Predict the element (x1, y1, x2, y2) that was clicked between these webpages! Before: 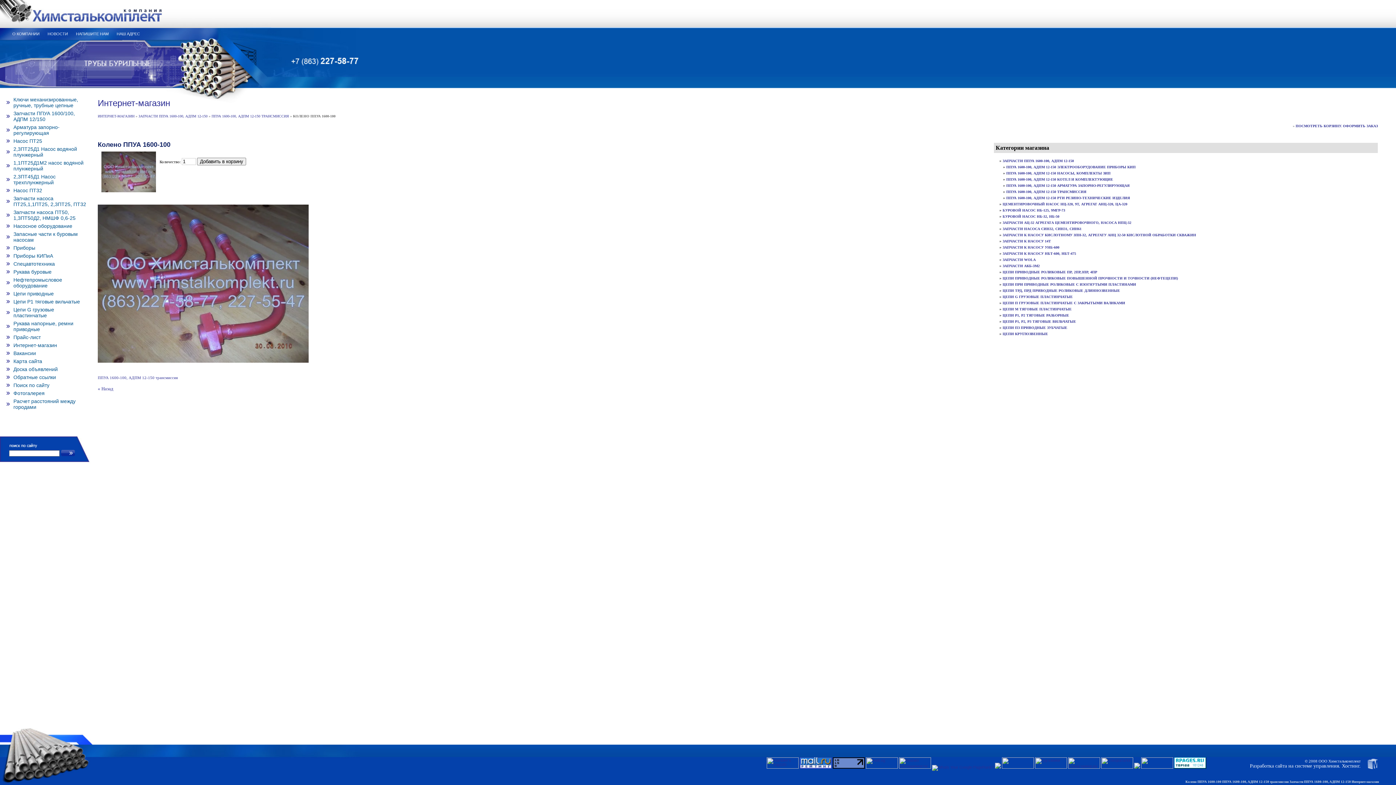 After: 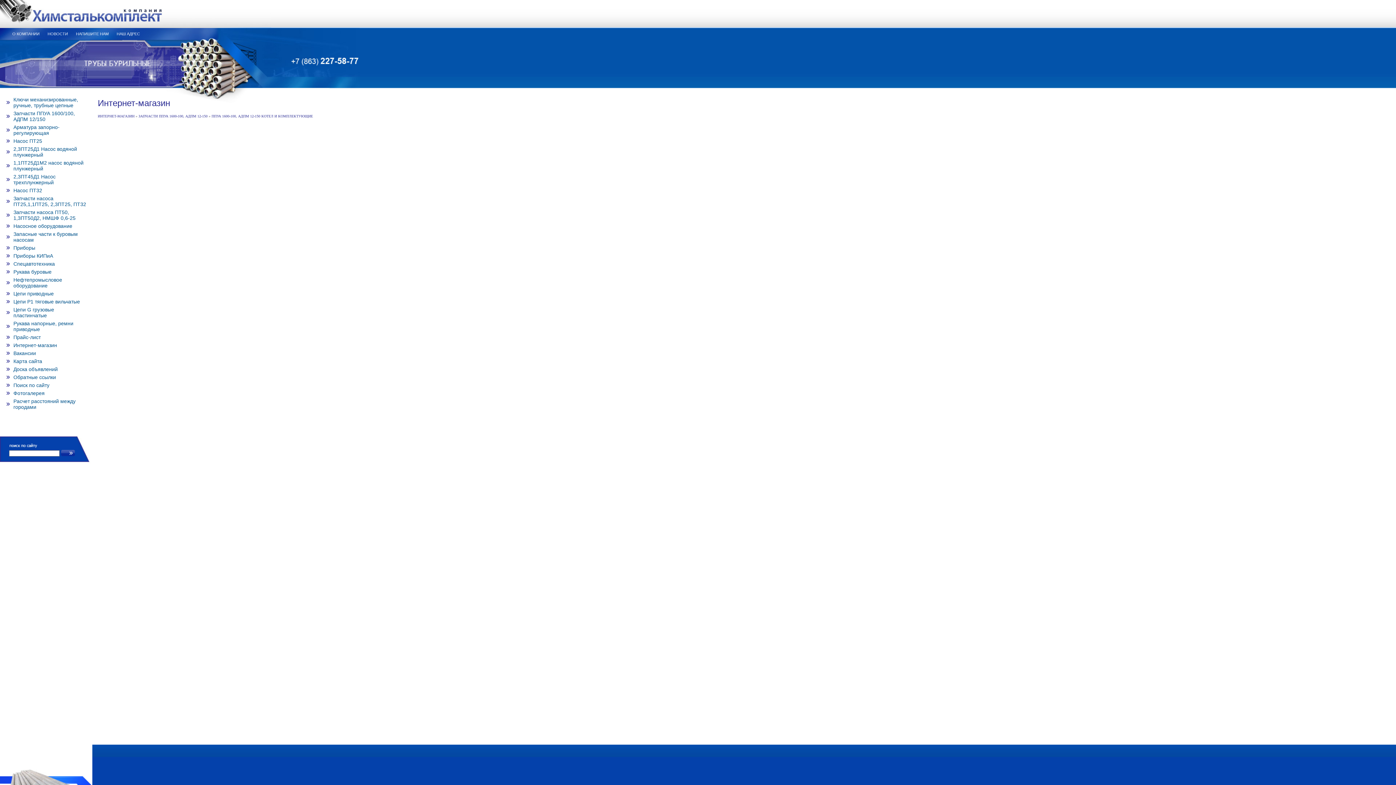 Action: label: ППУА 1600-100, АДПМ 12-150 КОТЕЛ И КОМПЛЕКТУЮЩИЕ bbox: (1006, 177, 1113, 181)